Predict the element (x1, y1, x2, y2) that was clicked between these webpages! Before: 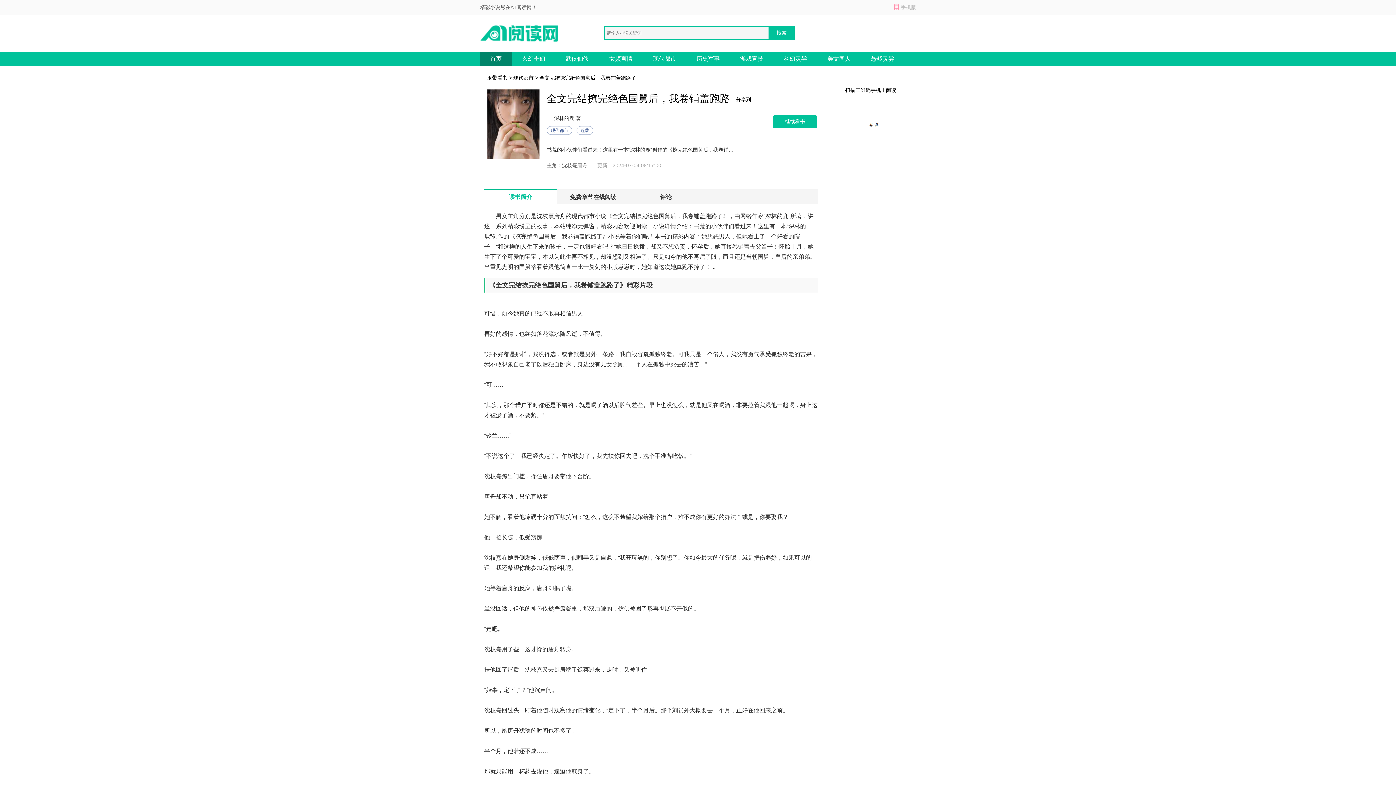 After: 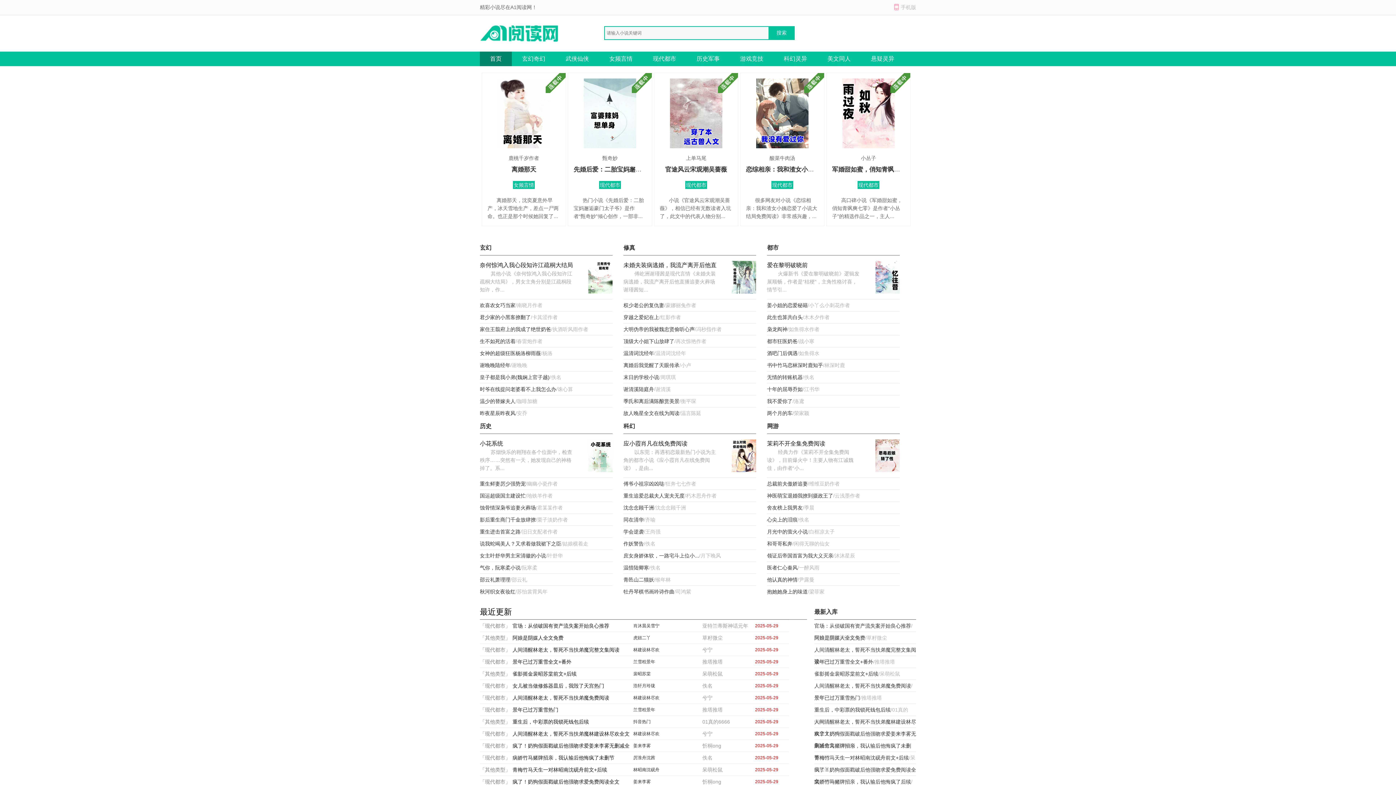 Action: bbox: (480, 15, 560, 50)